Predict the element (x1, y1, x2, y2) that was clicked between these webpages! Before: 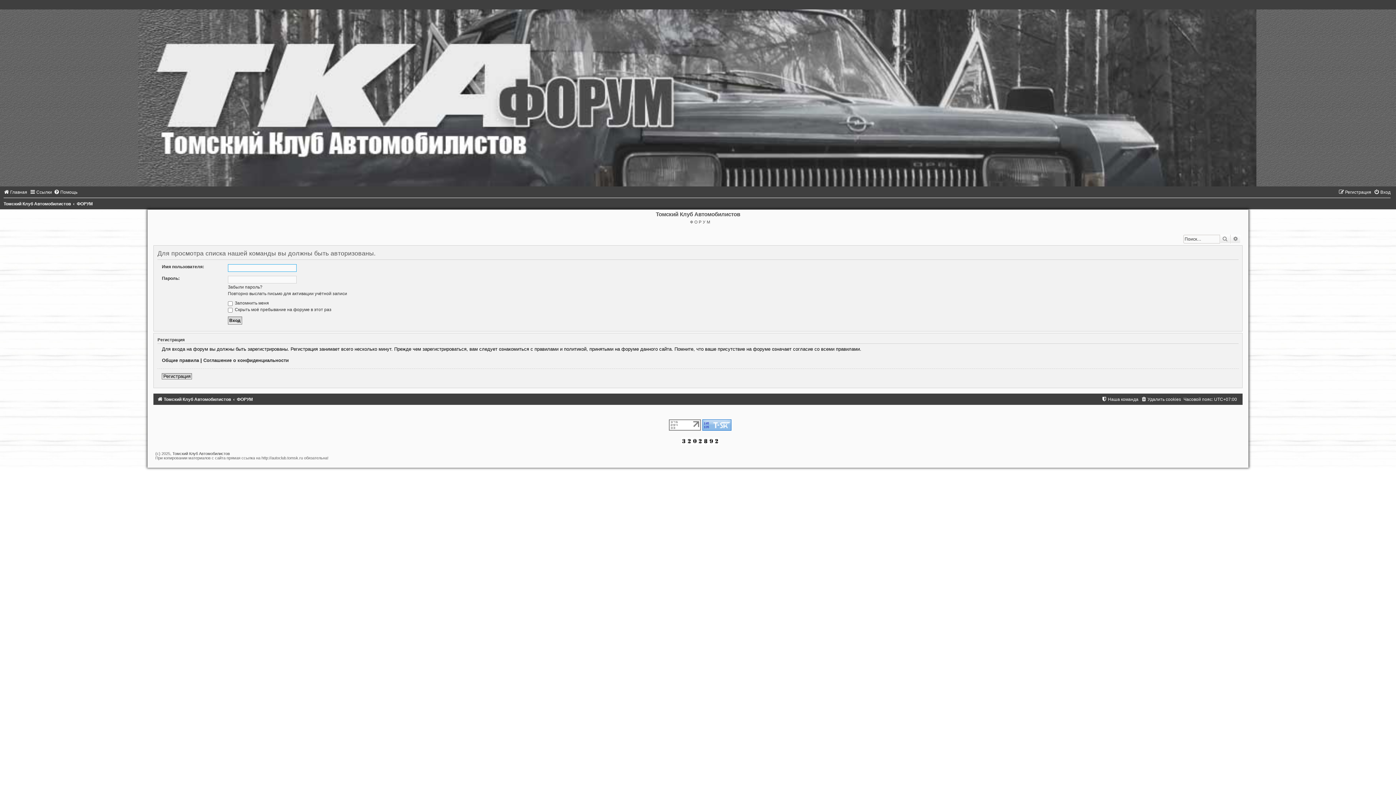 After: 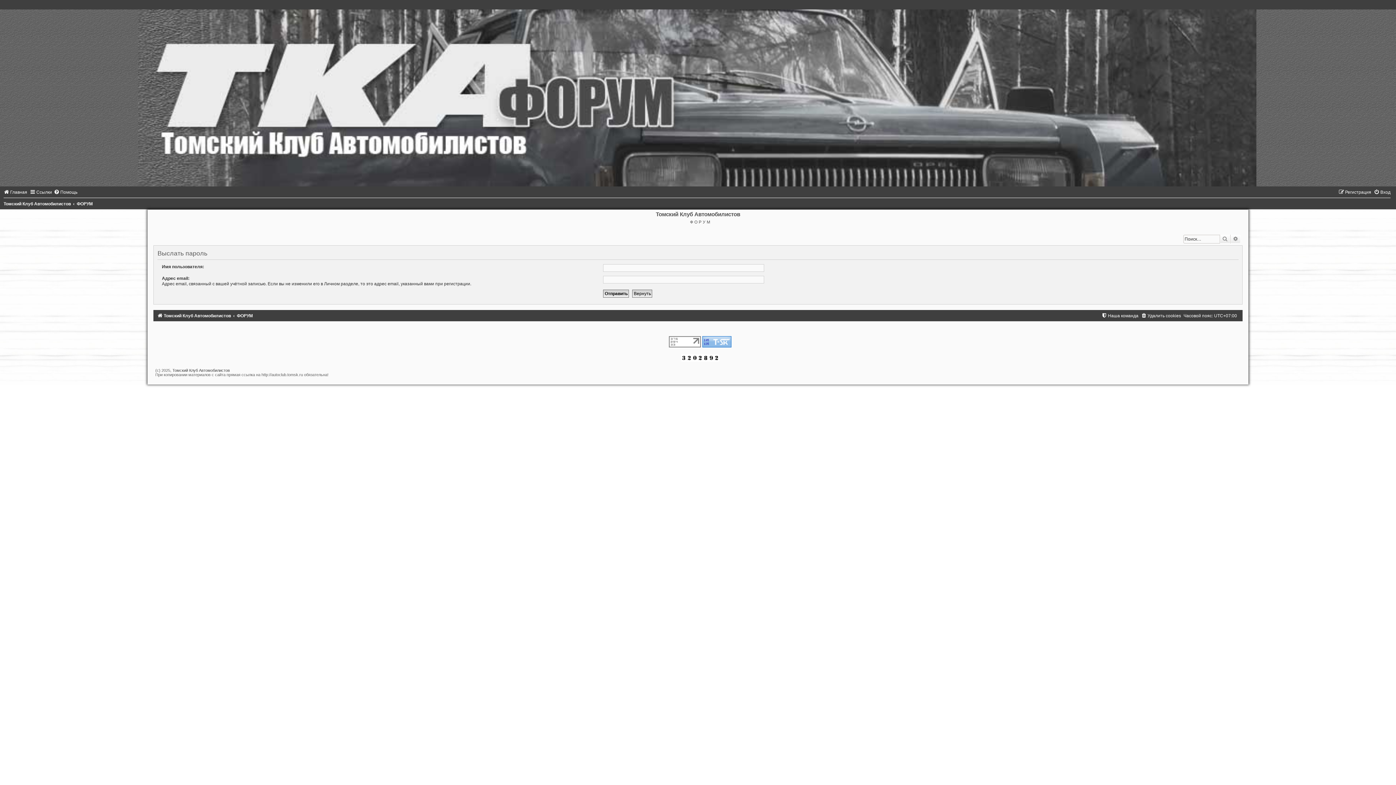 Action: bbox: (227, 284, 262, 289) label: Забыли пароль?